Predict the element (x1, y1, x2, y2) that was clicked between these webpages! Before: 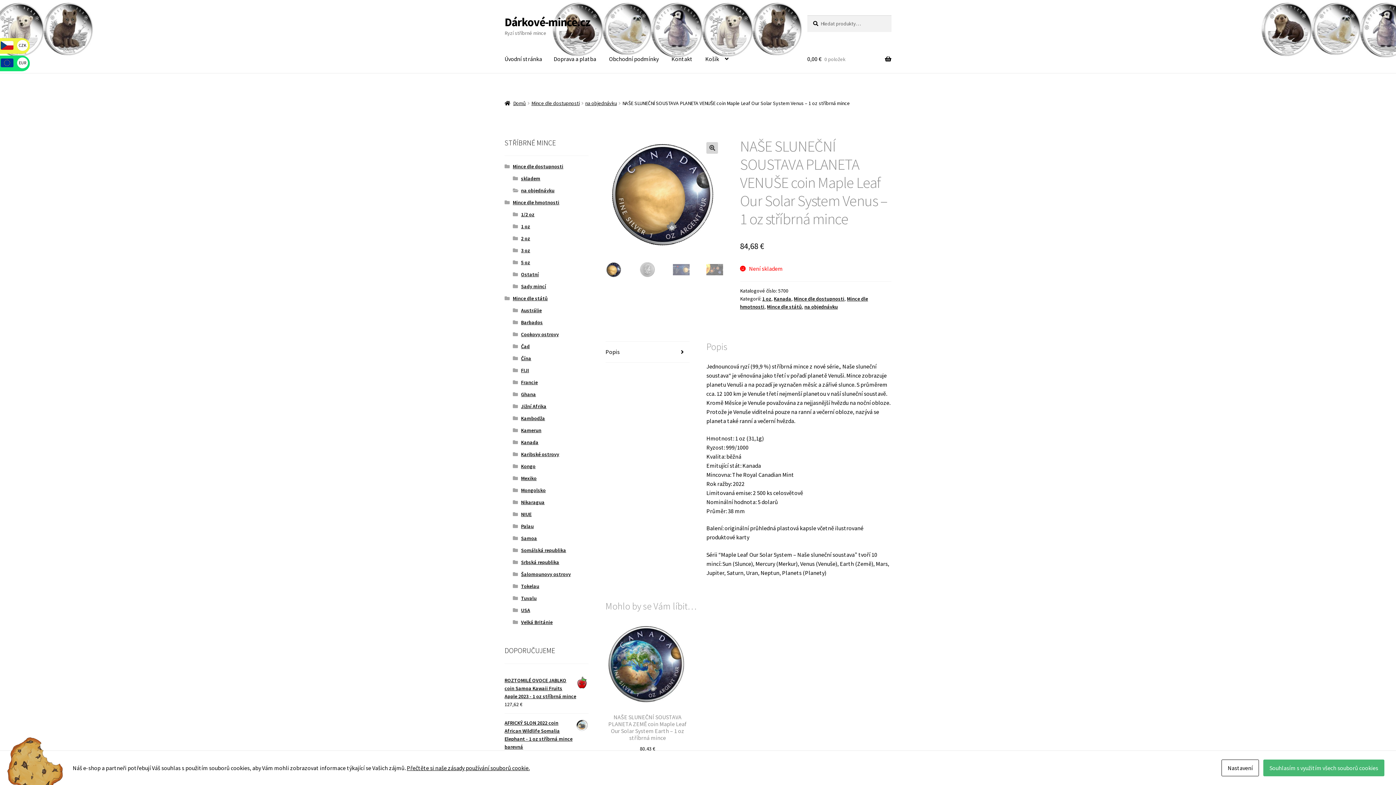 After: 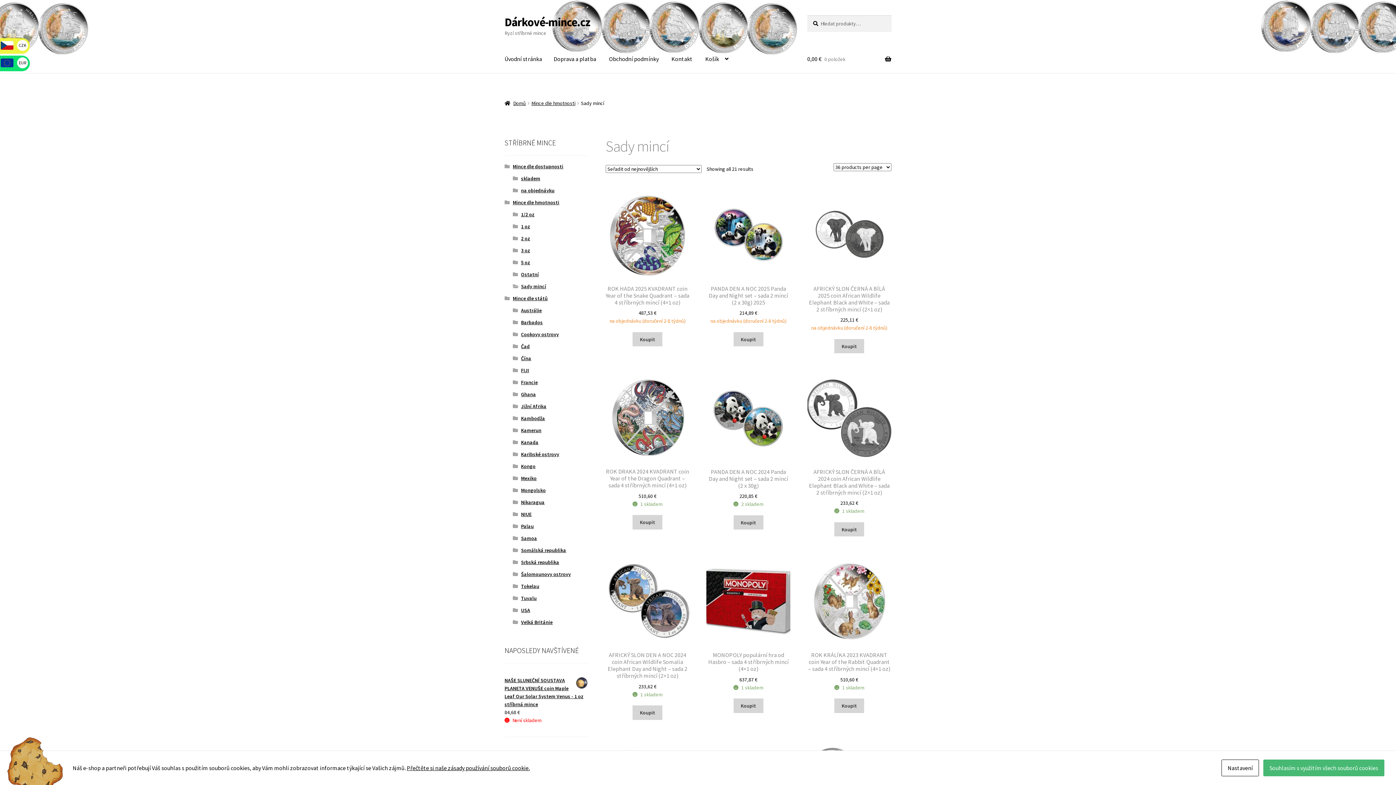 Action: bbox: (521, 283, 546, 289) label: Sady mincí